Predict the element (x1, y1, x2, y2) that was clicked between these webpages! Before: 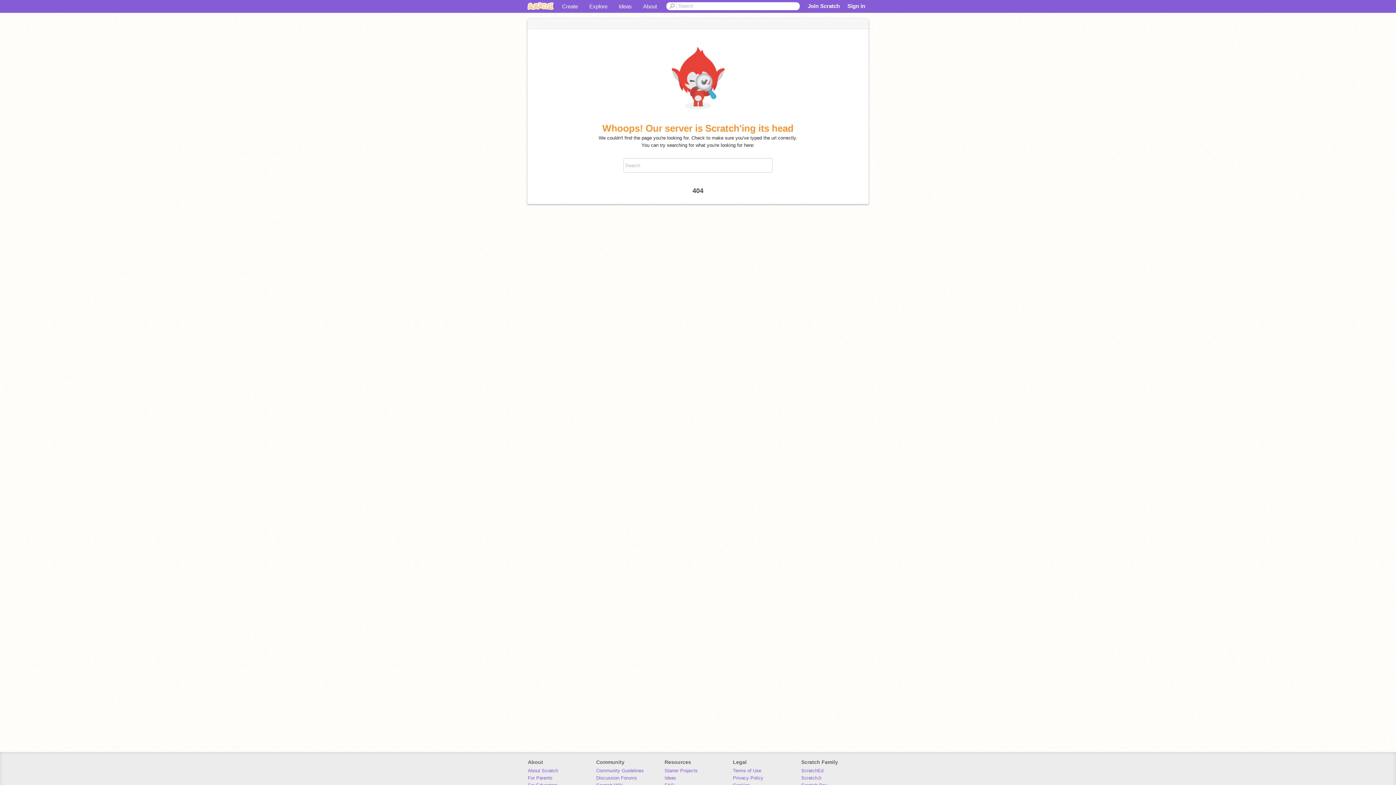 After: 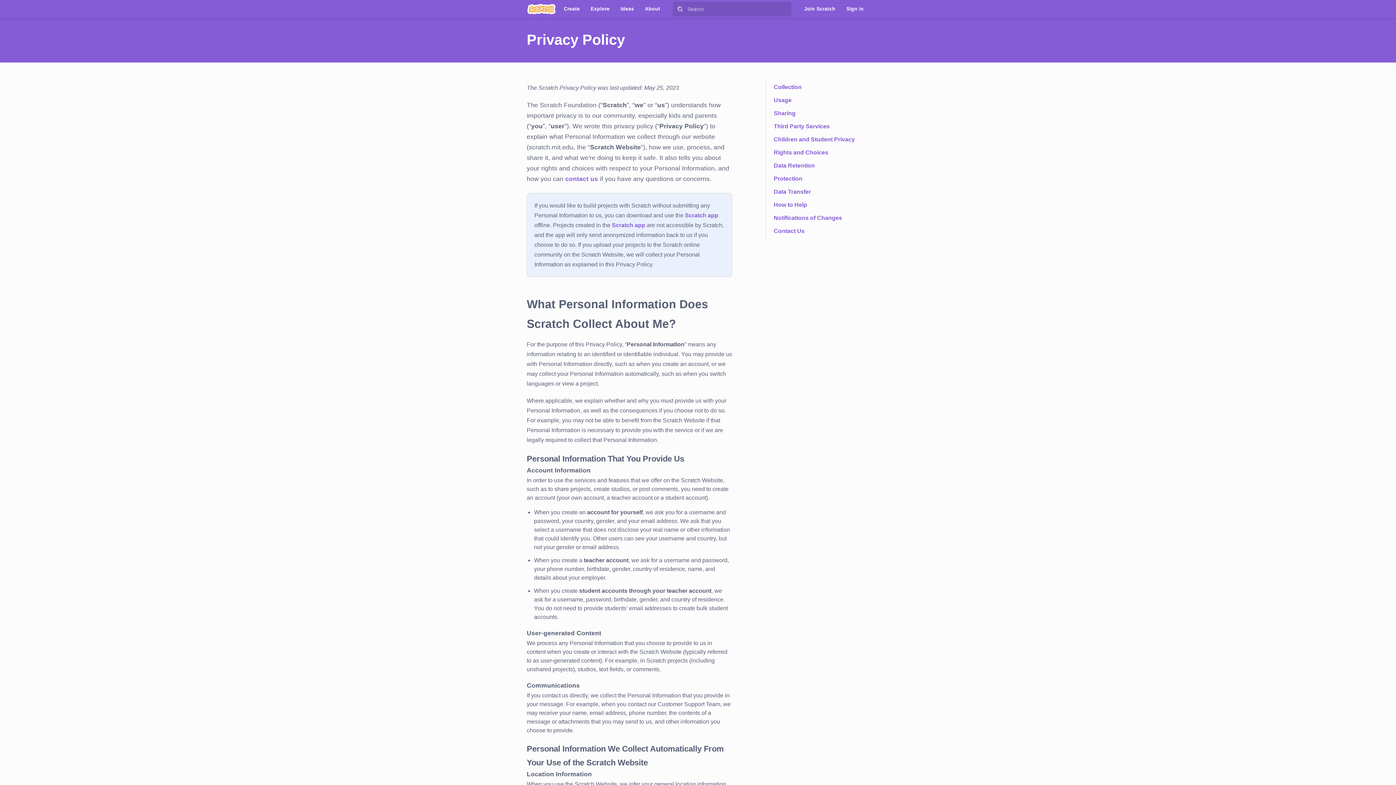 Action: bbox: (733, 775, 763, 781) label: Privacy Policy